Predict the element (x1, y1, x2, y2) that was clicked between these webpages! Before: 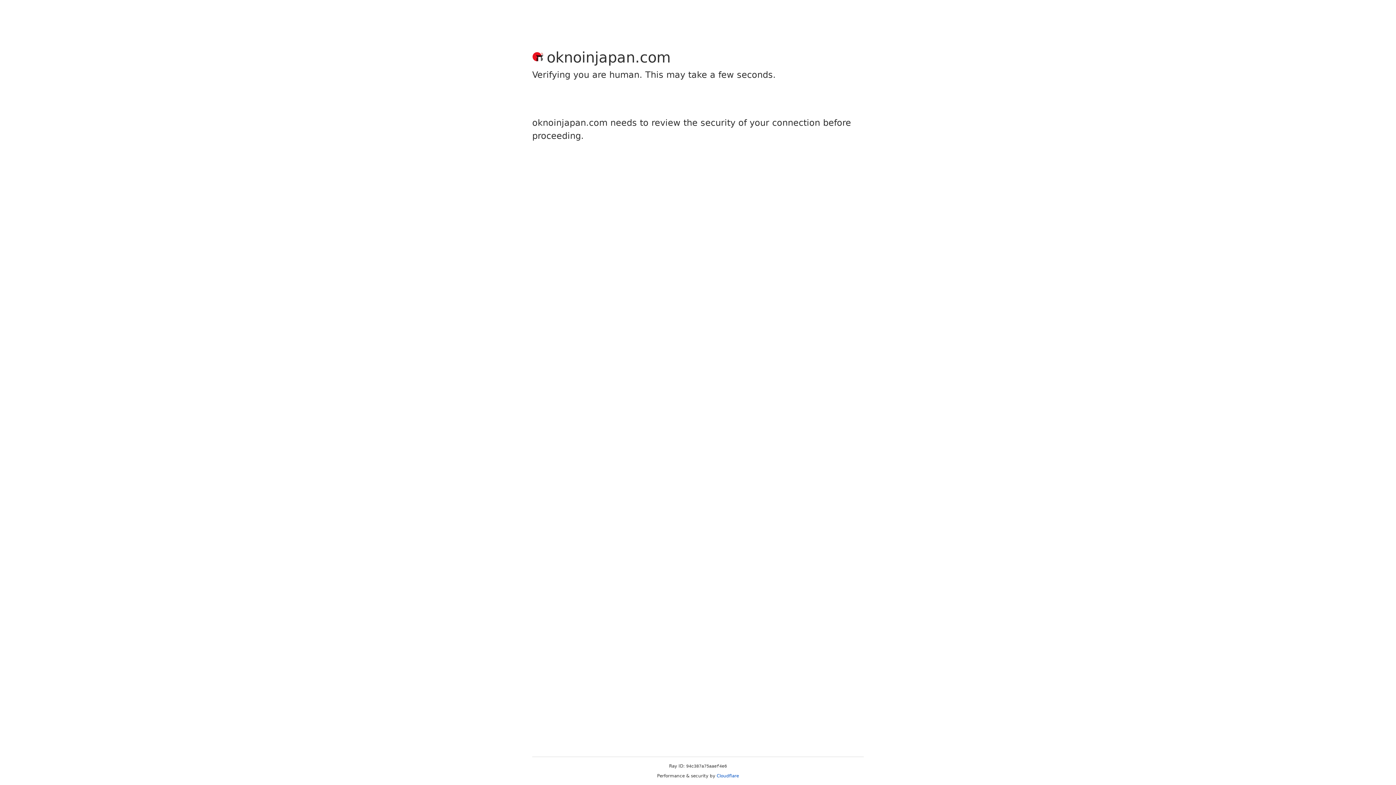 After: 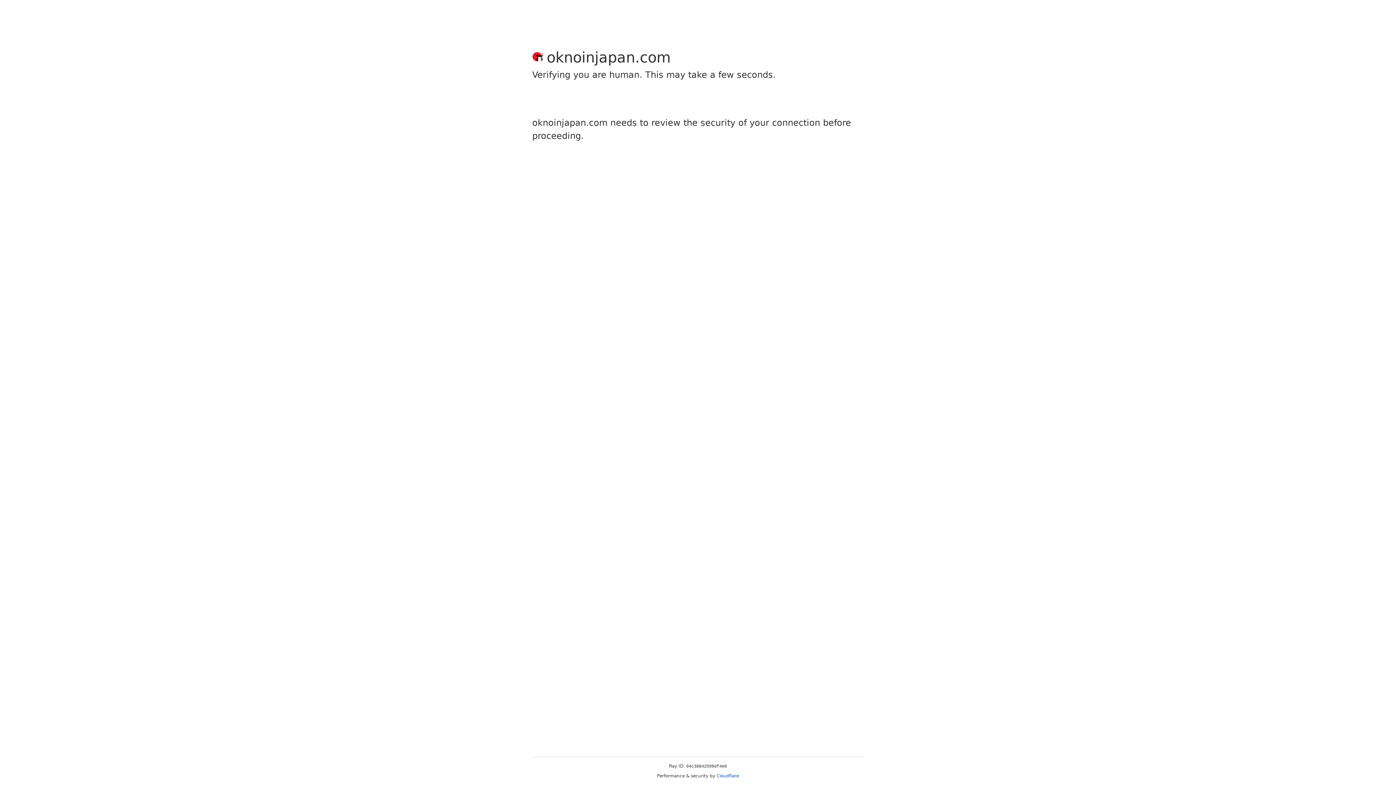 Action: bbox: (716, 773, 739, 778) label: Cloudflare